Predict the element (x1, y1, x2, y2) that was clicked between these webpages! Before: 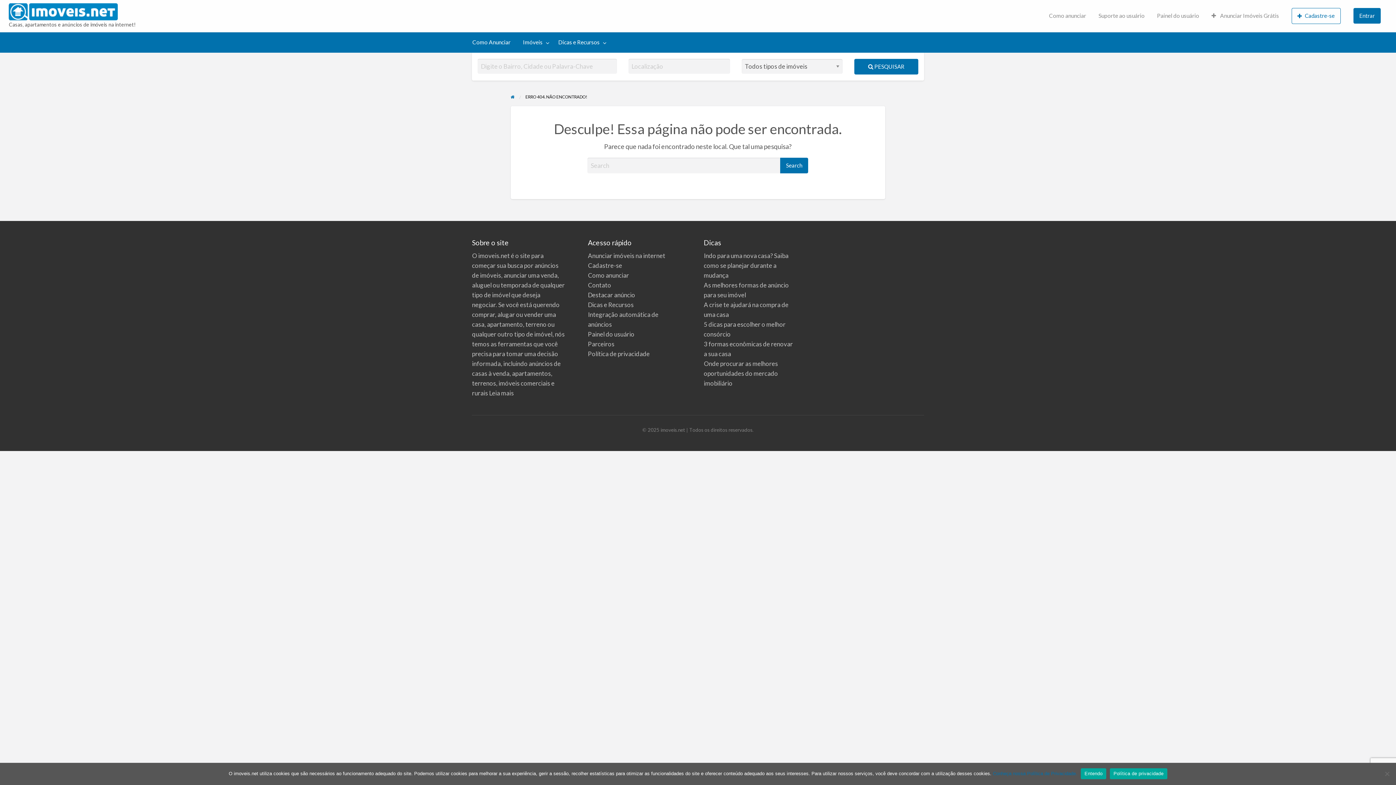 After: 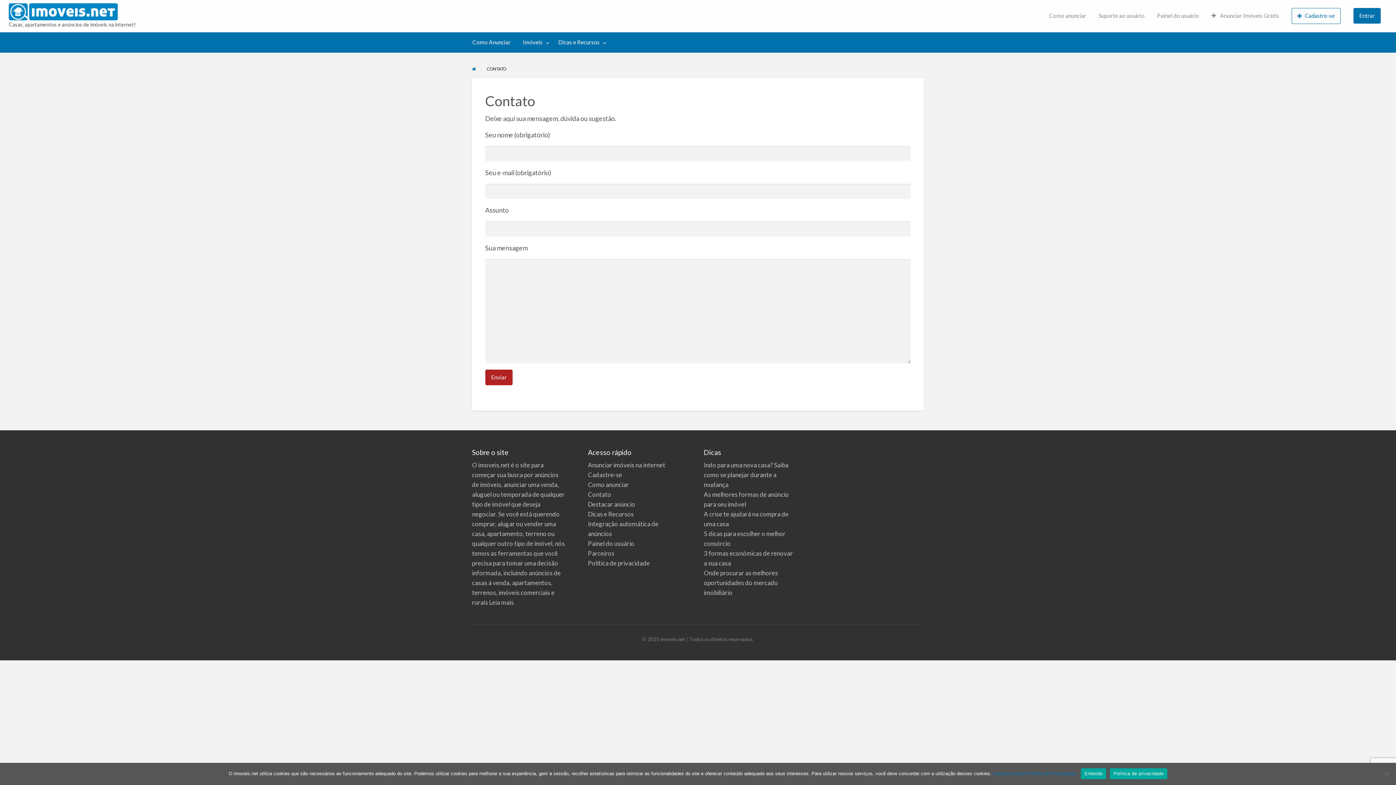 Action: bbox: (588, 281, 611, 289) label: Contato